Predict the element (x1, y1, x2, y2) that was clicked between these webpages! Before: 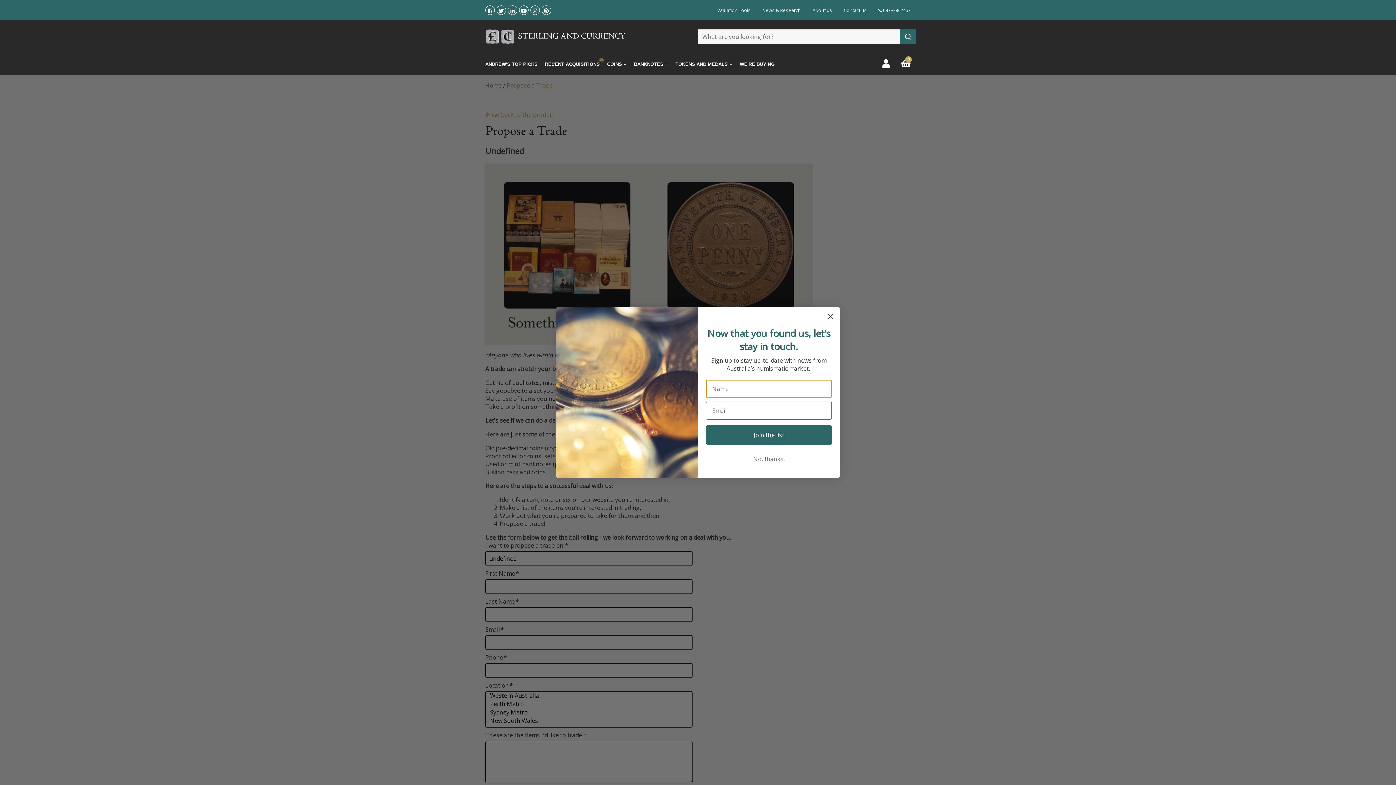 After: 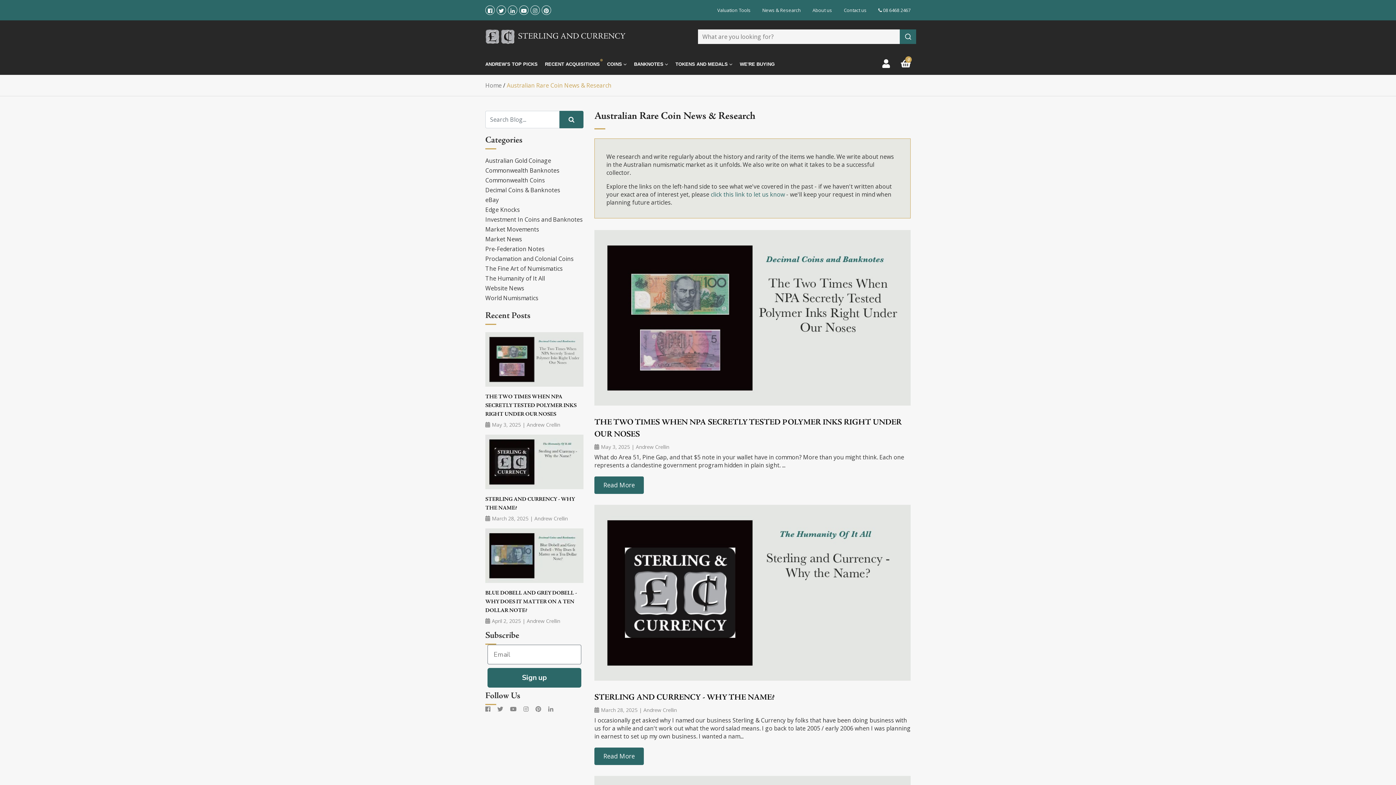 Action: label: News & Research bbox: (756, 0, 806, 20)